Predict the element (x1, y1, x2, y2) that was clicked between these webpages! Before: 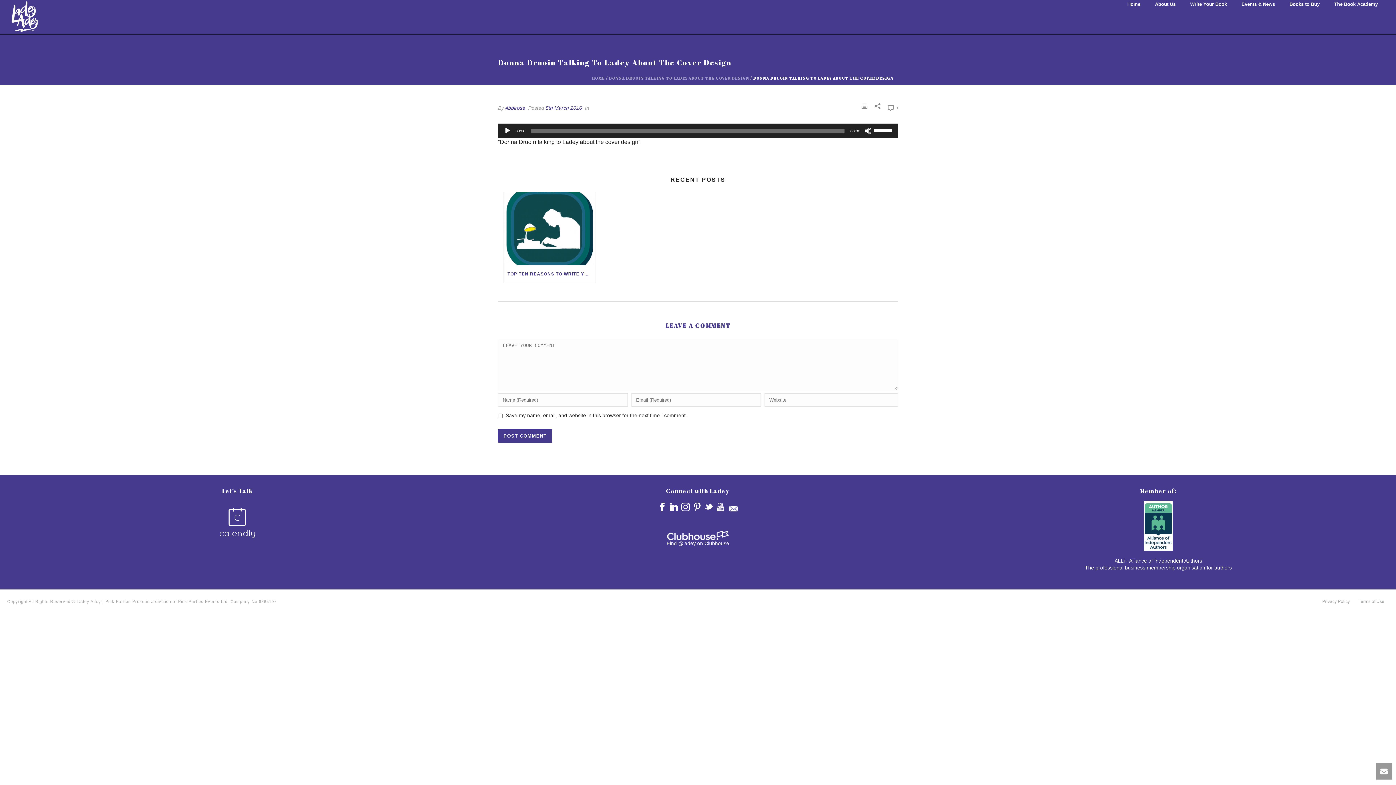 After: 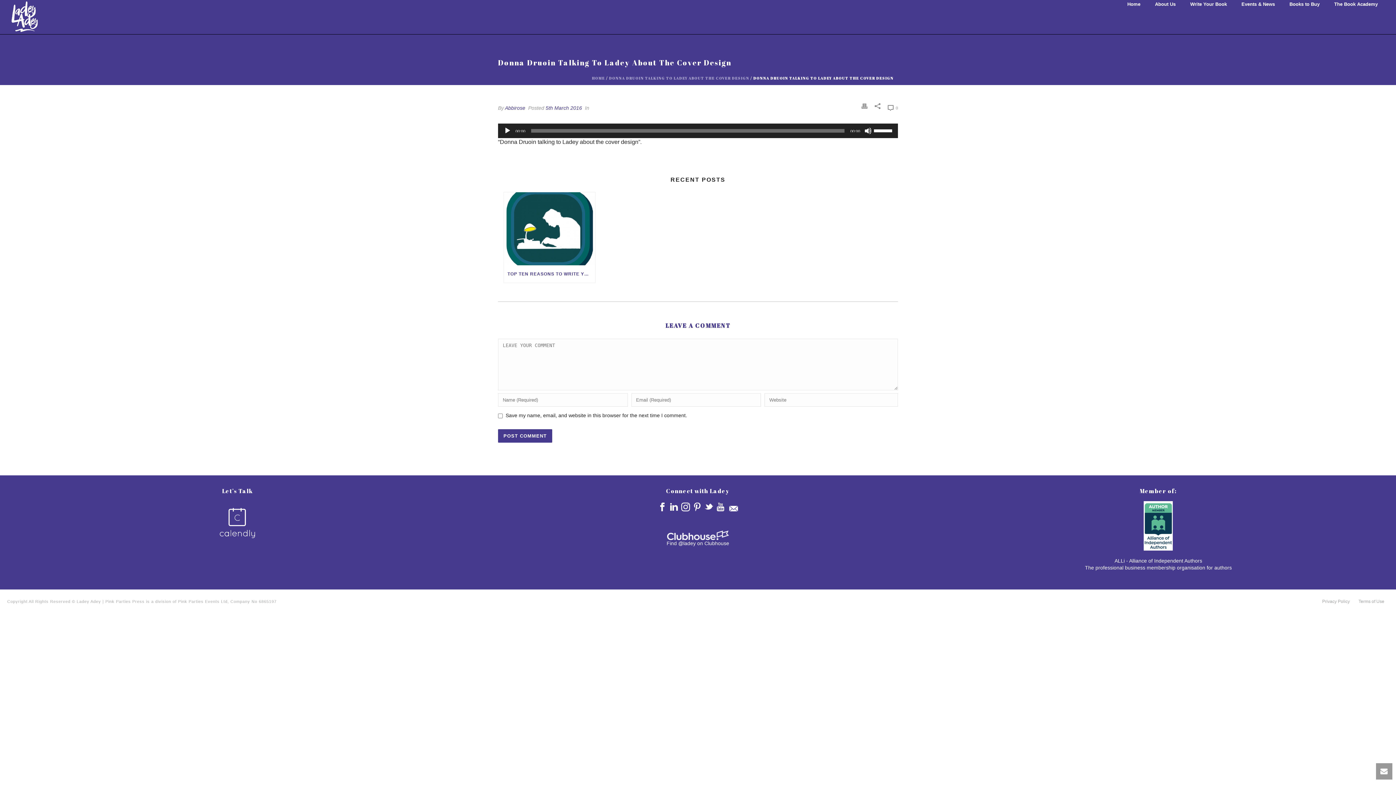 Action: bbox: (609, 75, 749, 80) label: DONNA DRUOIN TALKING TO LADEY ABOUT THE COVER DESIGN